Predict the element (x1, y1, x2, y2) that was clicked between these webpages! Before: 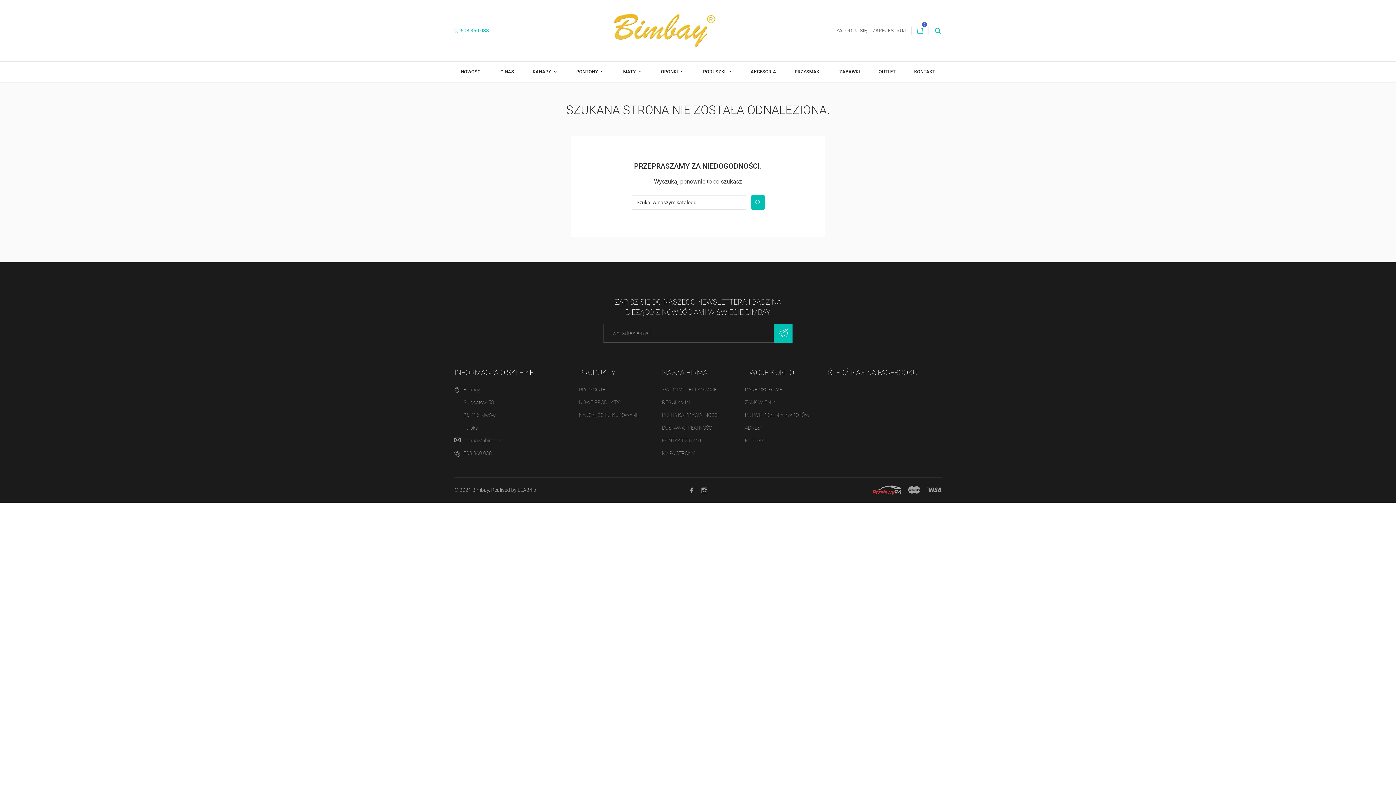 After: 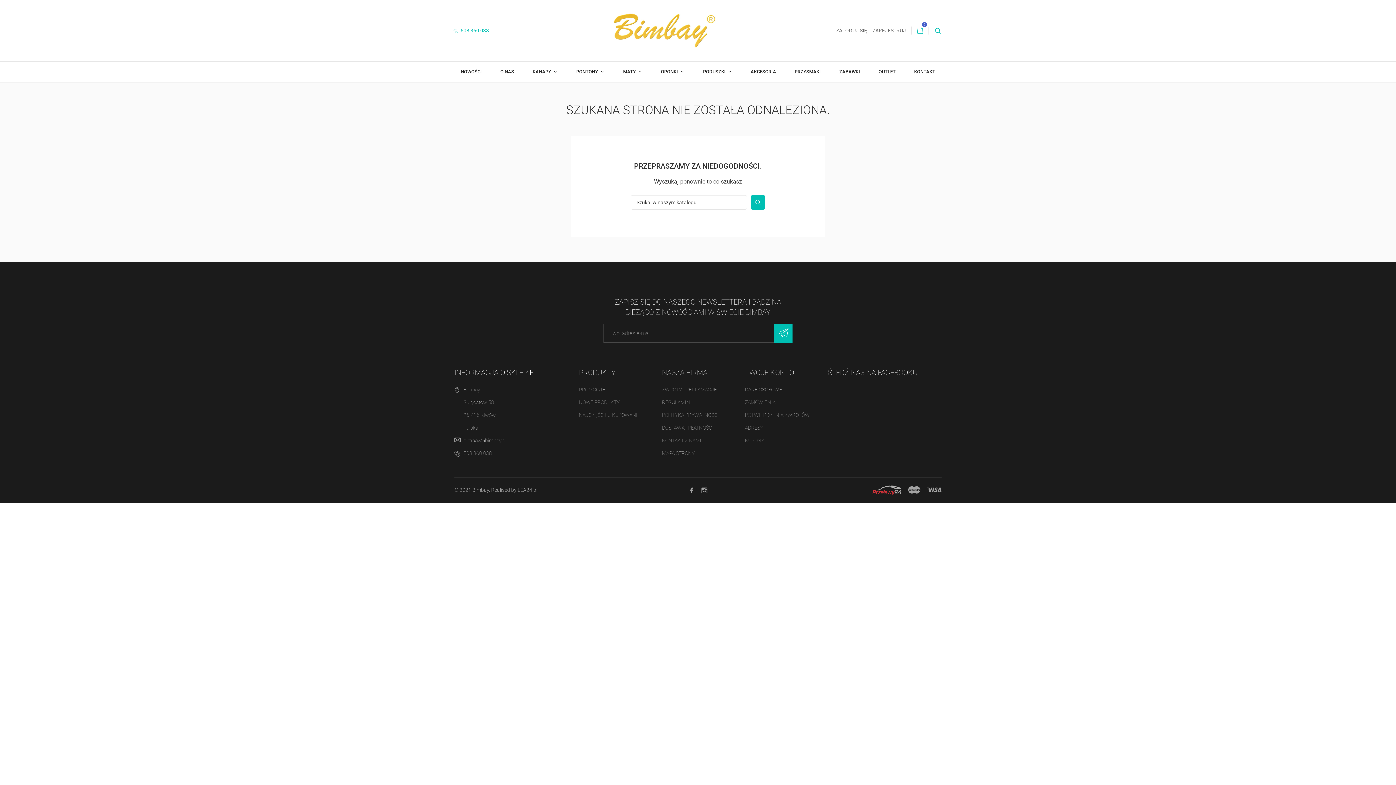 Action: label: bimbay@bimbay.pl bbox: (463, 437, 506, 443)